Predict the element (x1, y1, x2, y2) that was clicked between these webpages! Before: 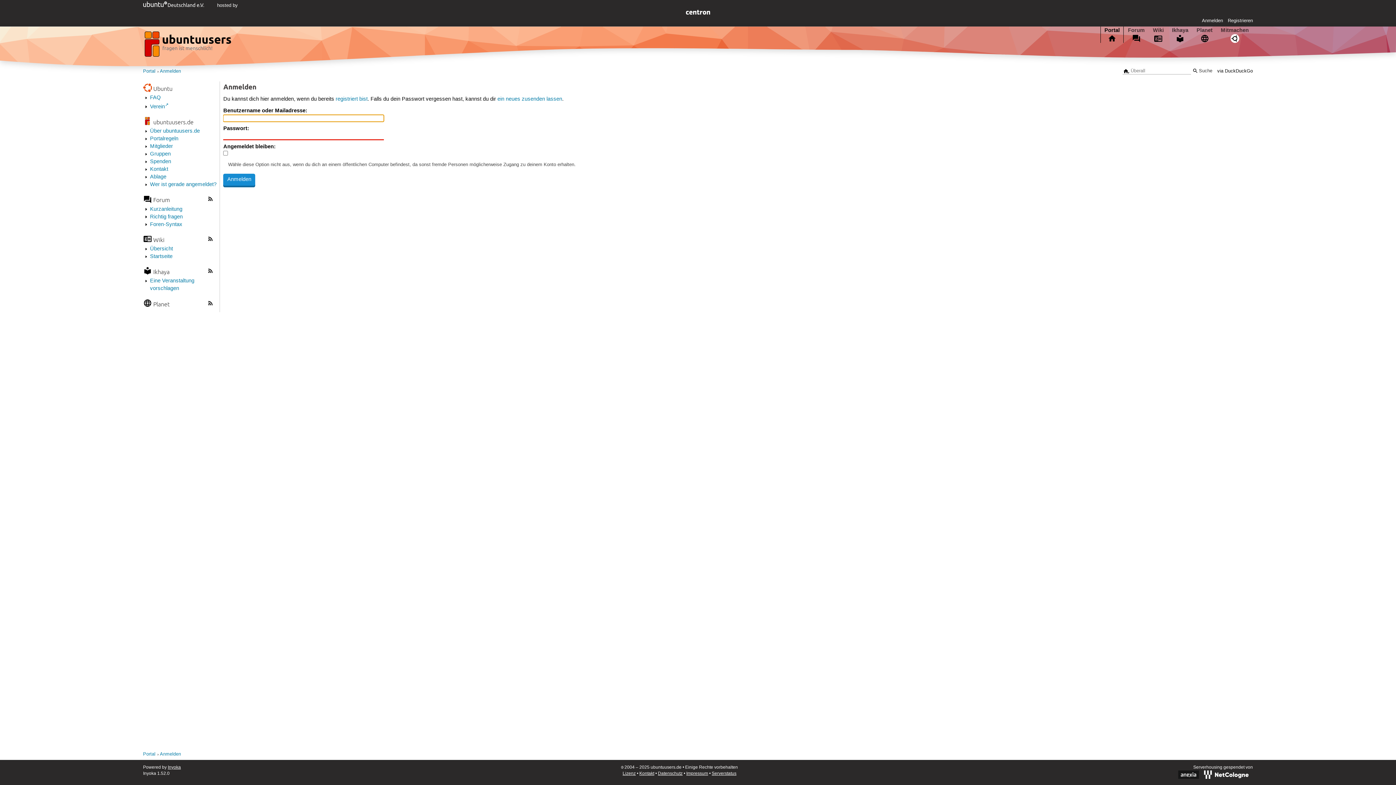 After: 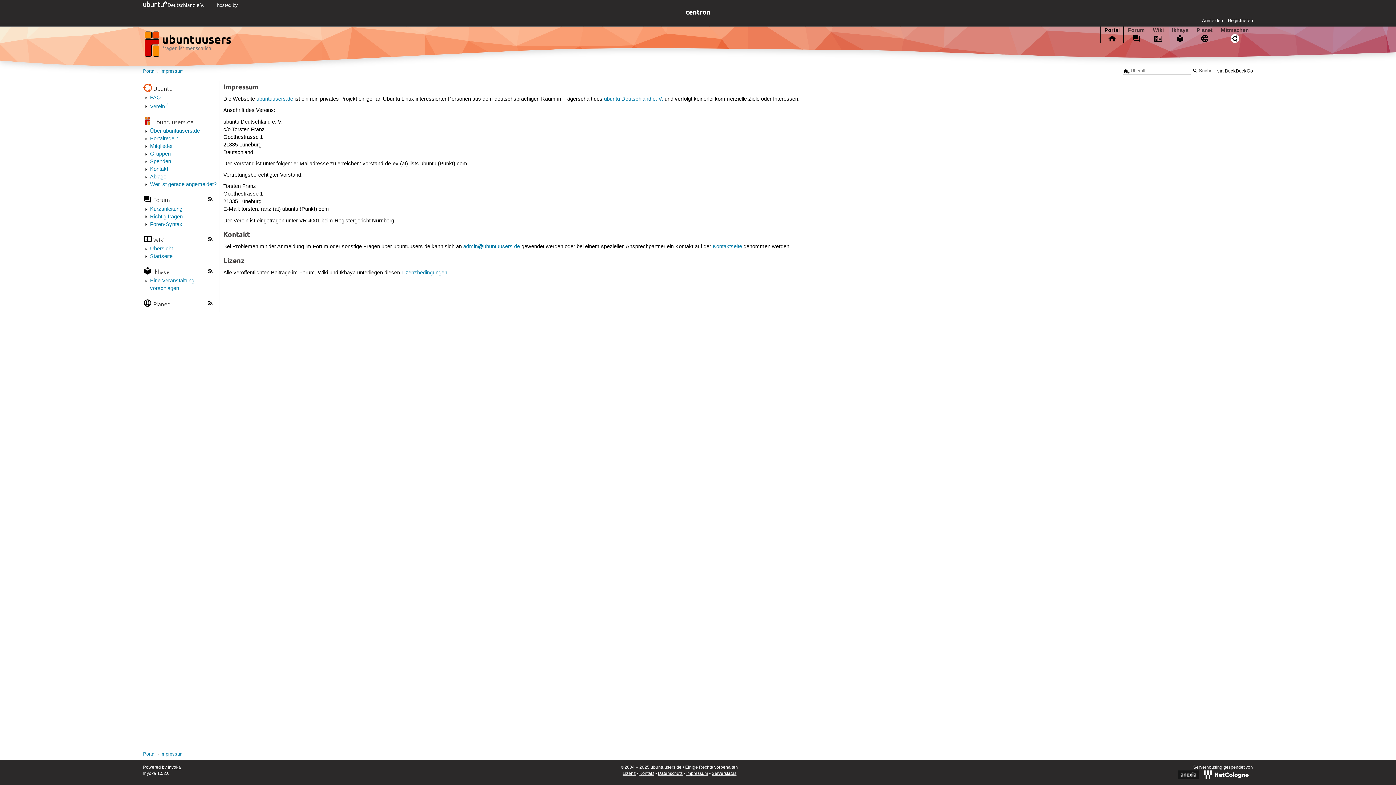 Action: label: Impressum bbox: (686, 771, 708, 776)